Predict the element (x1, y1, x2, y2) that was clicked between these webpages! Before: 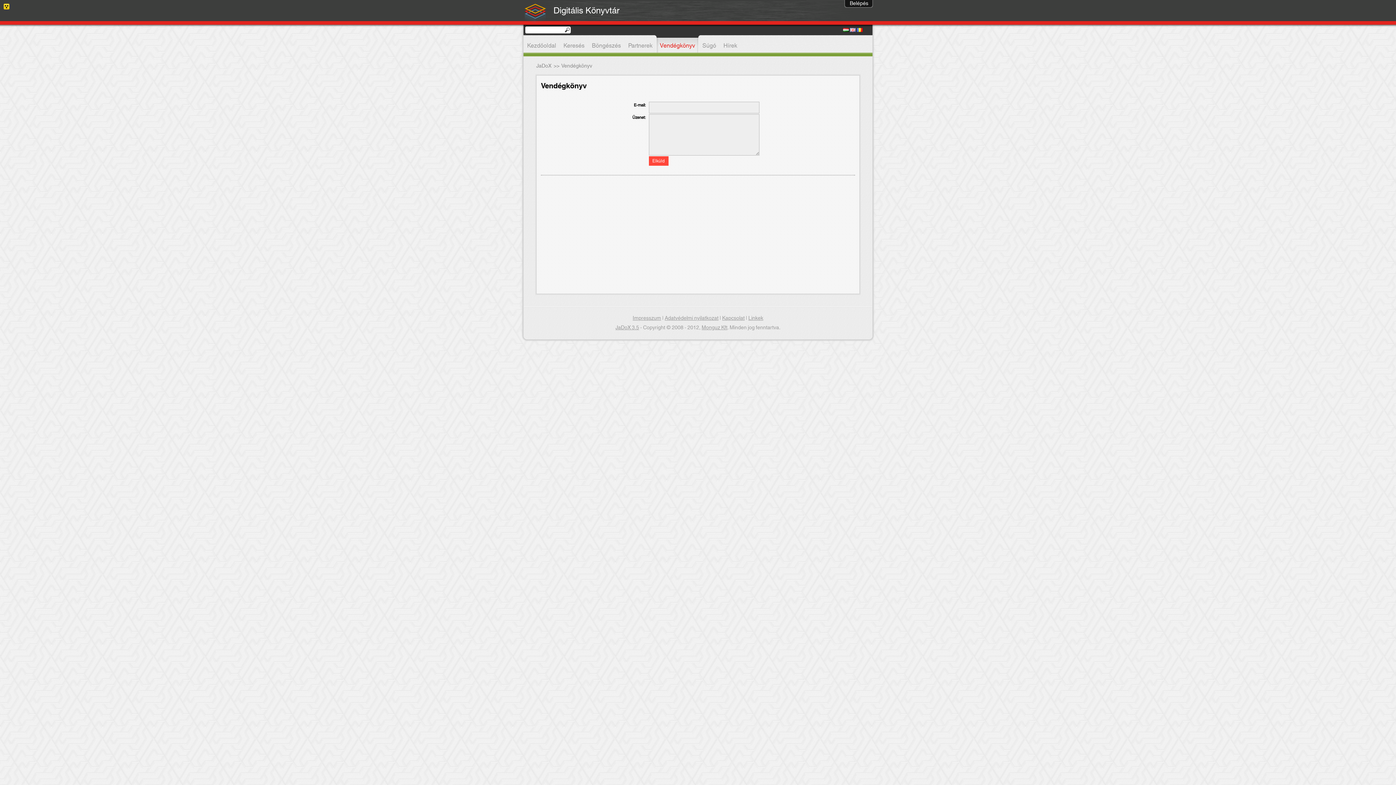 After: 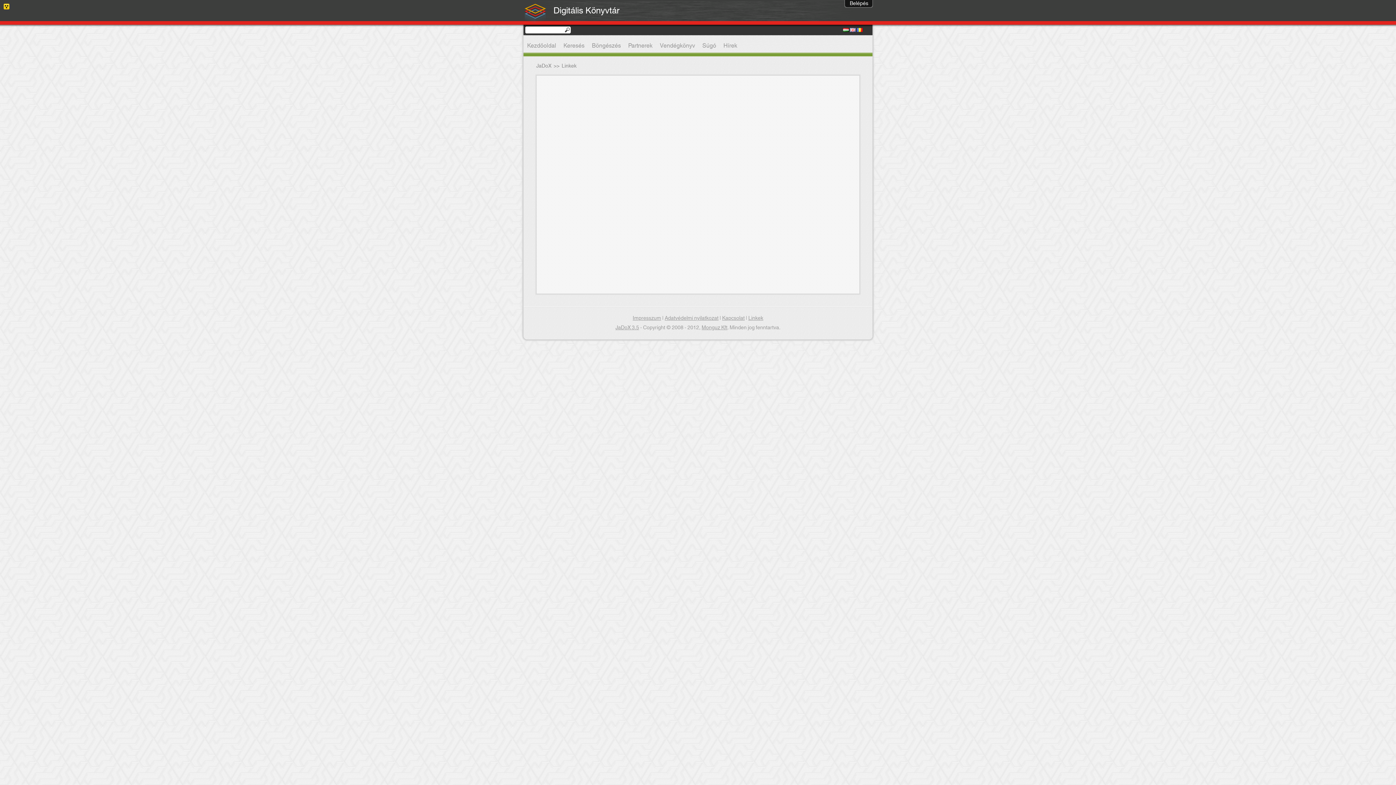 Action: bbox: (748, 313, 763, 323) label: Linkek